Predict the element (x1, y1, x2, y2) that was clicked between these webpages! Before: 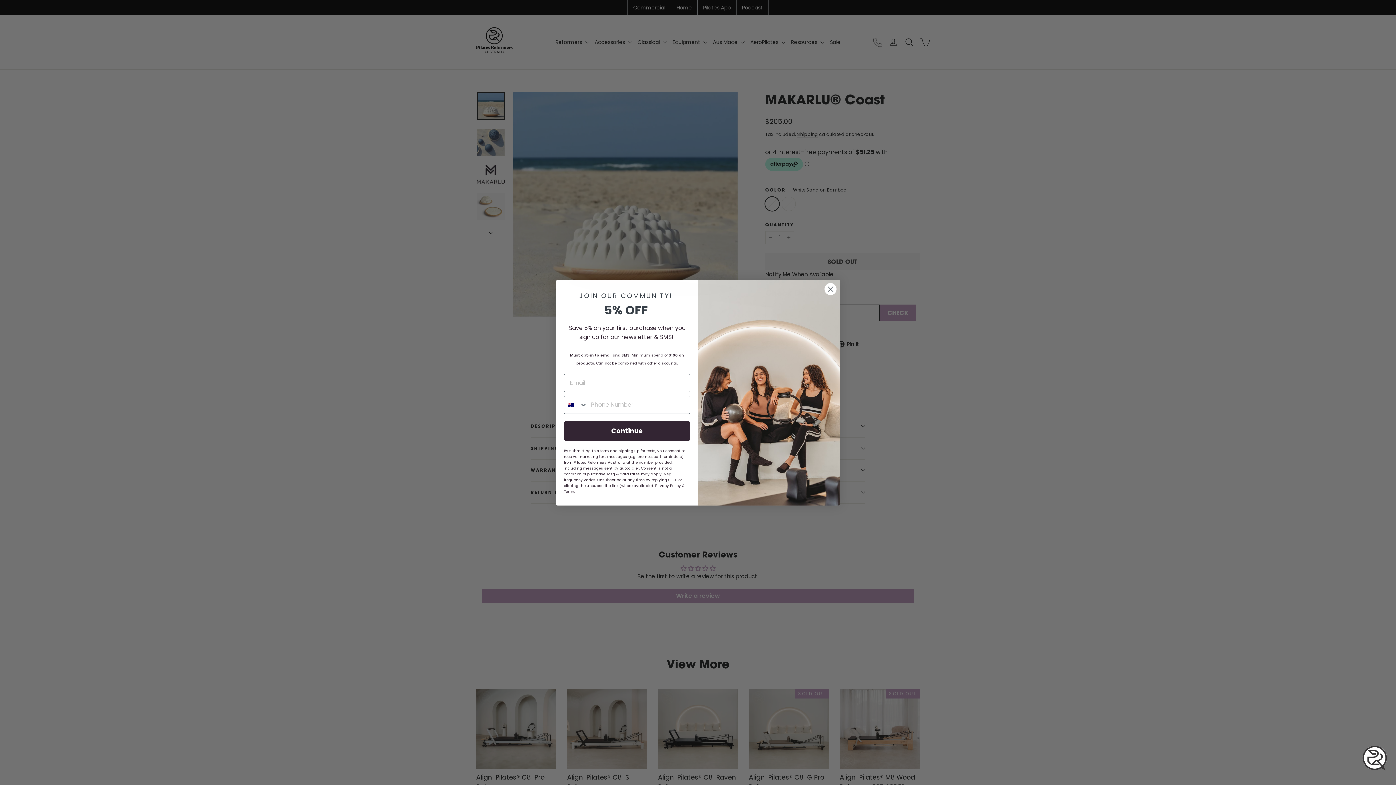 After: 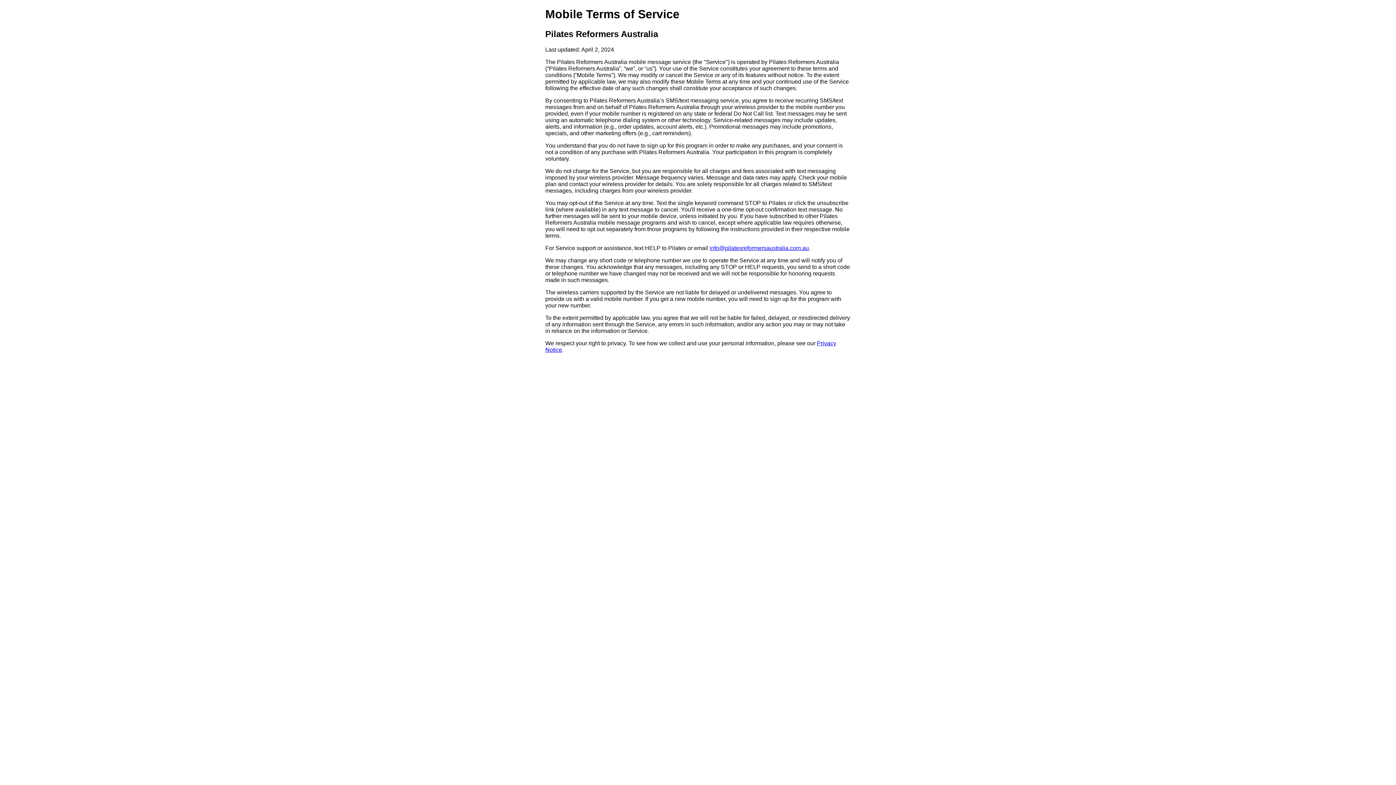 Action: bbox: (564, 488, 575, 494) label: Terms